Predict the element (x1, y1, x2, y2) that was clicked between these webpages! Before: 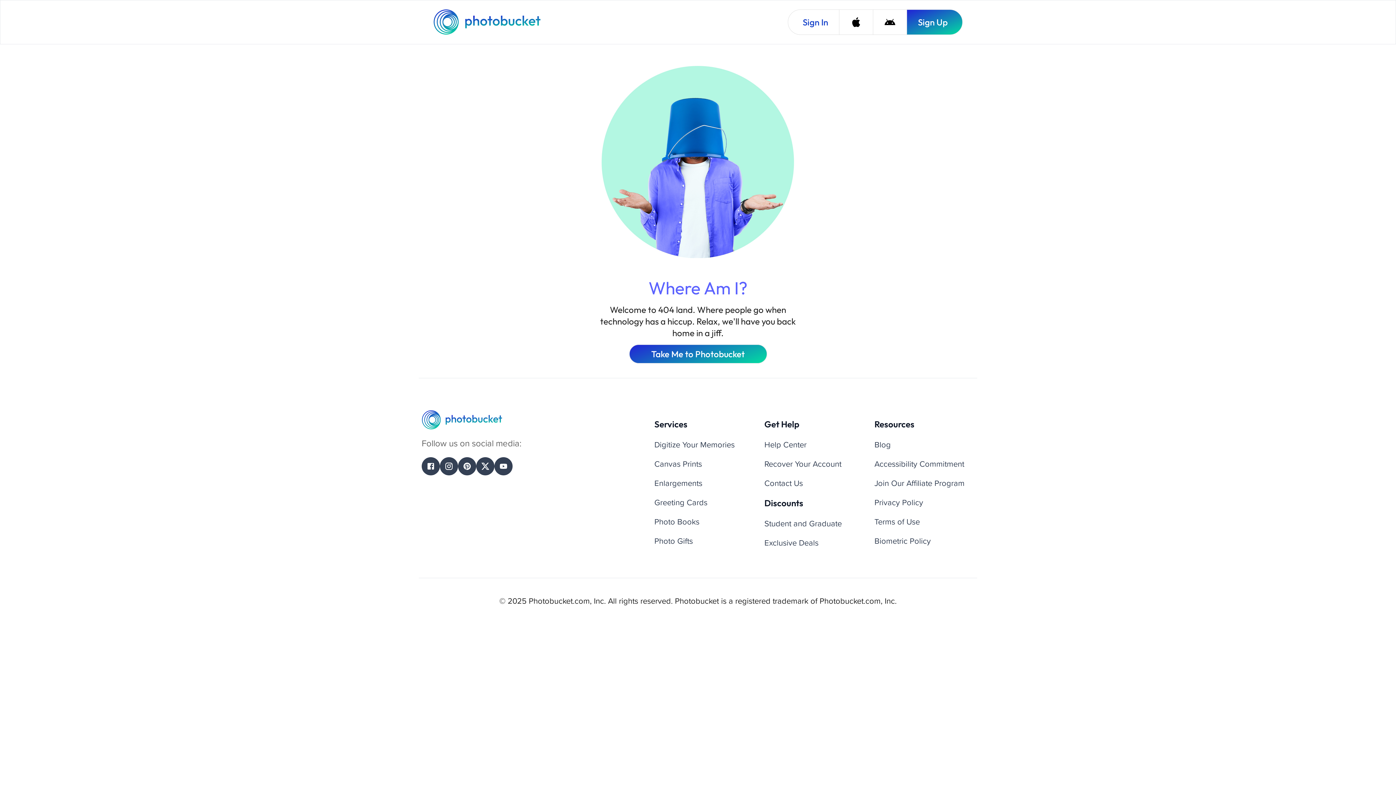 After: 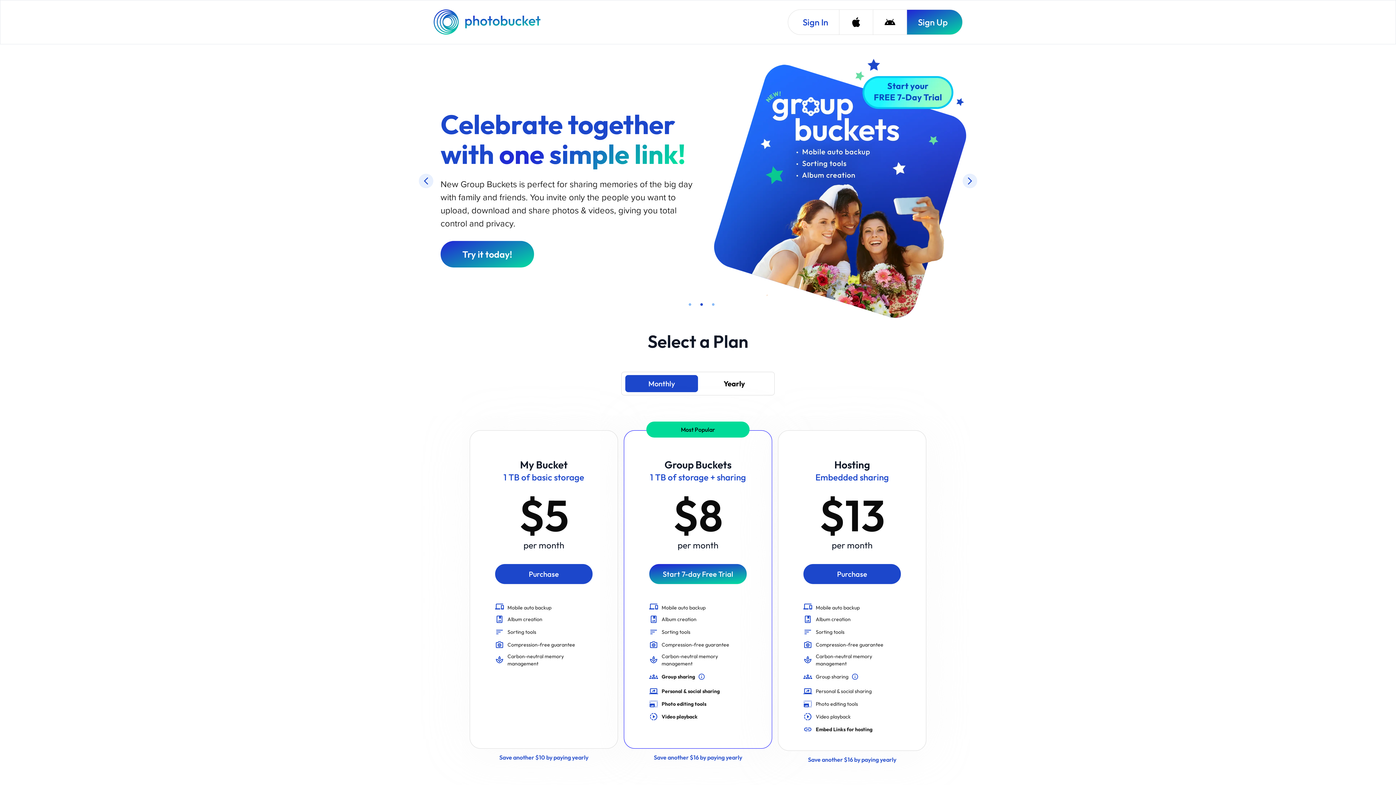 Action: bbox: (433, 9, 542, 34) label: Photobucket Homepage